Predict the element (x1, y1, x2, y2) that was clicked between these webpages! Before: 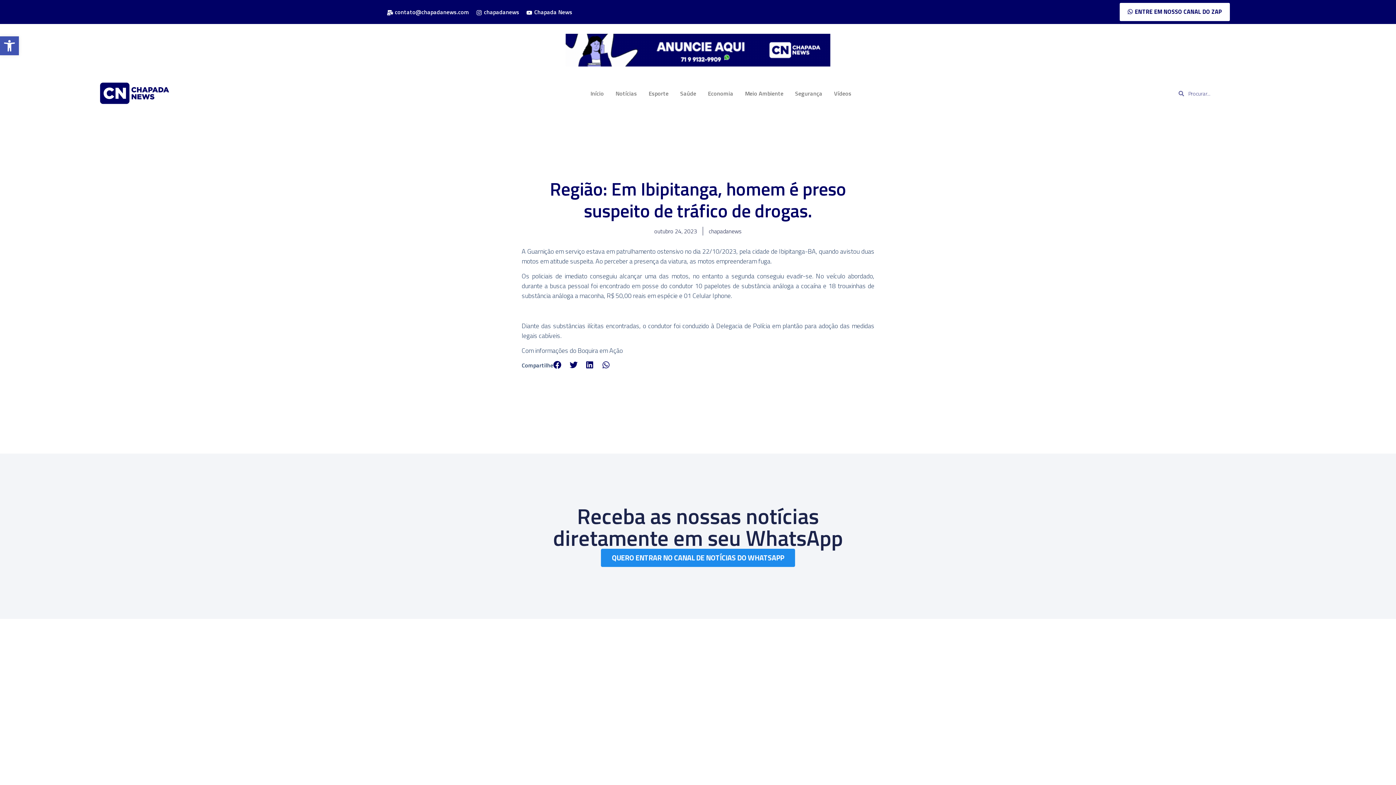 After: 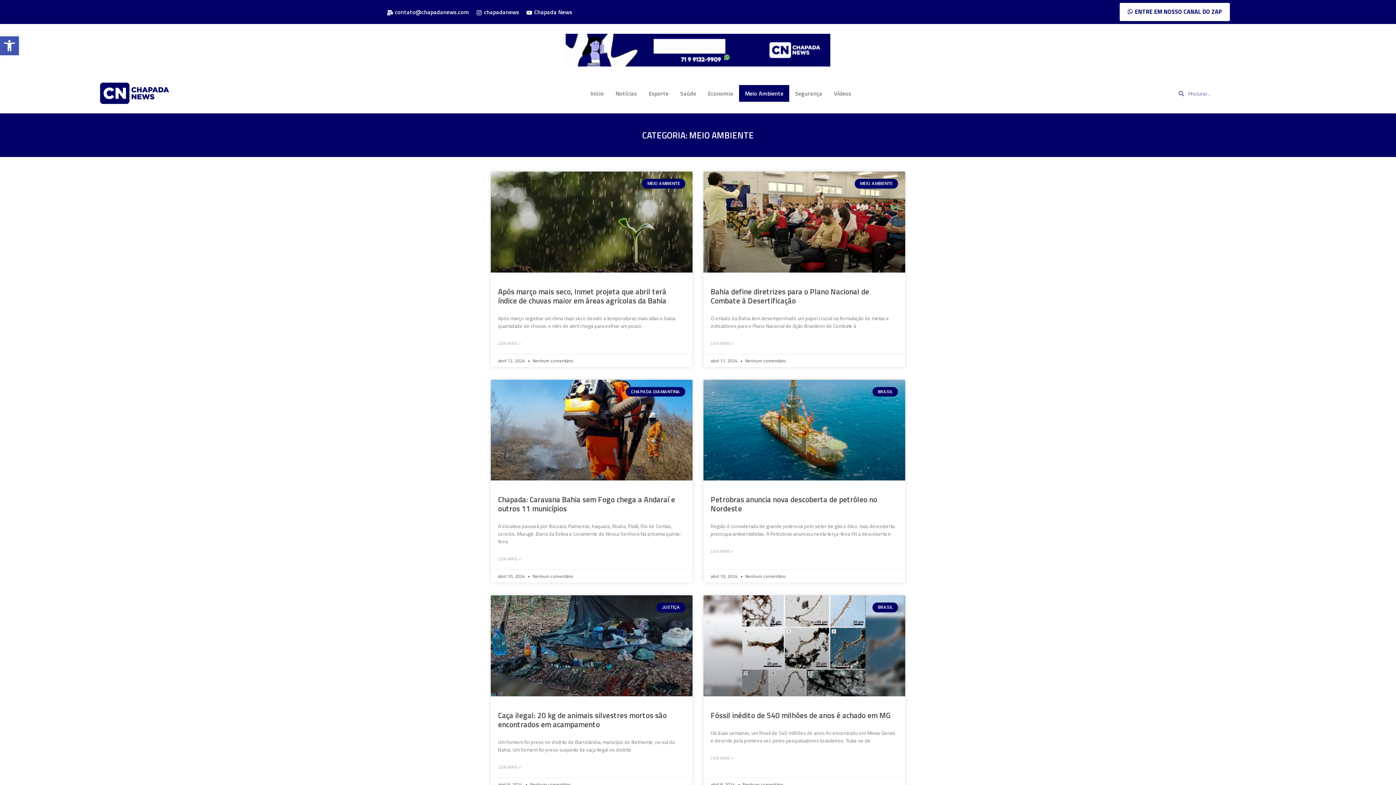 Action: label: Meio Ambiente bbox: (739, 85, 789, 101)